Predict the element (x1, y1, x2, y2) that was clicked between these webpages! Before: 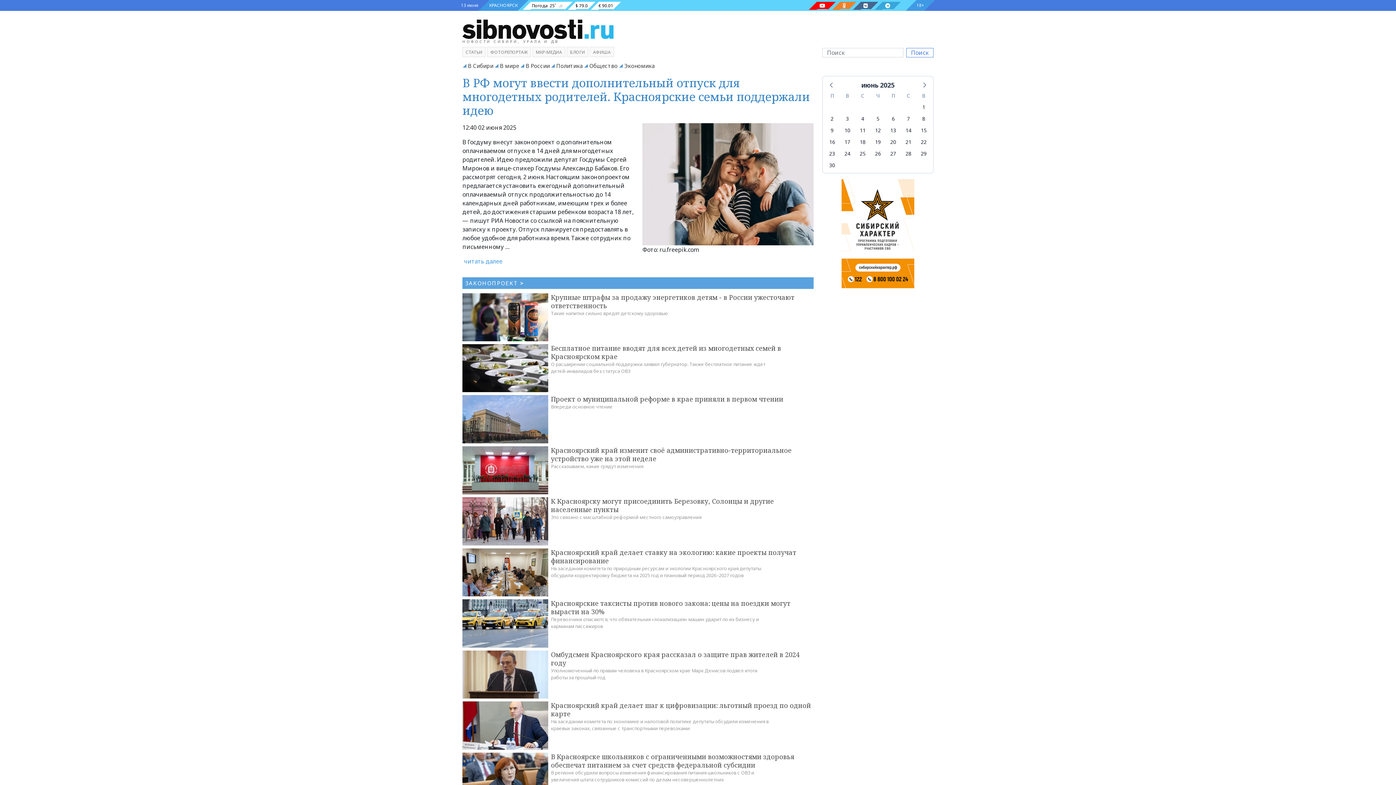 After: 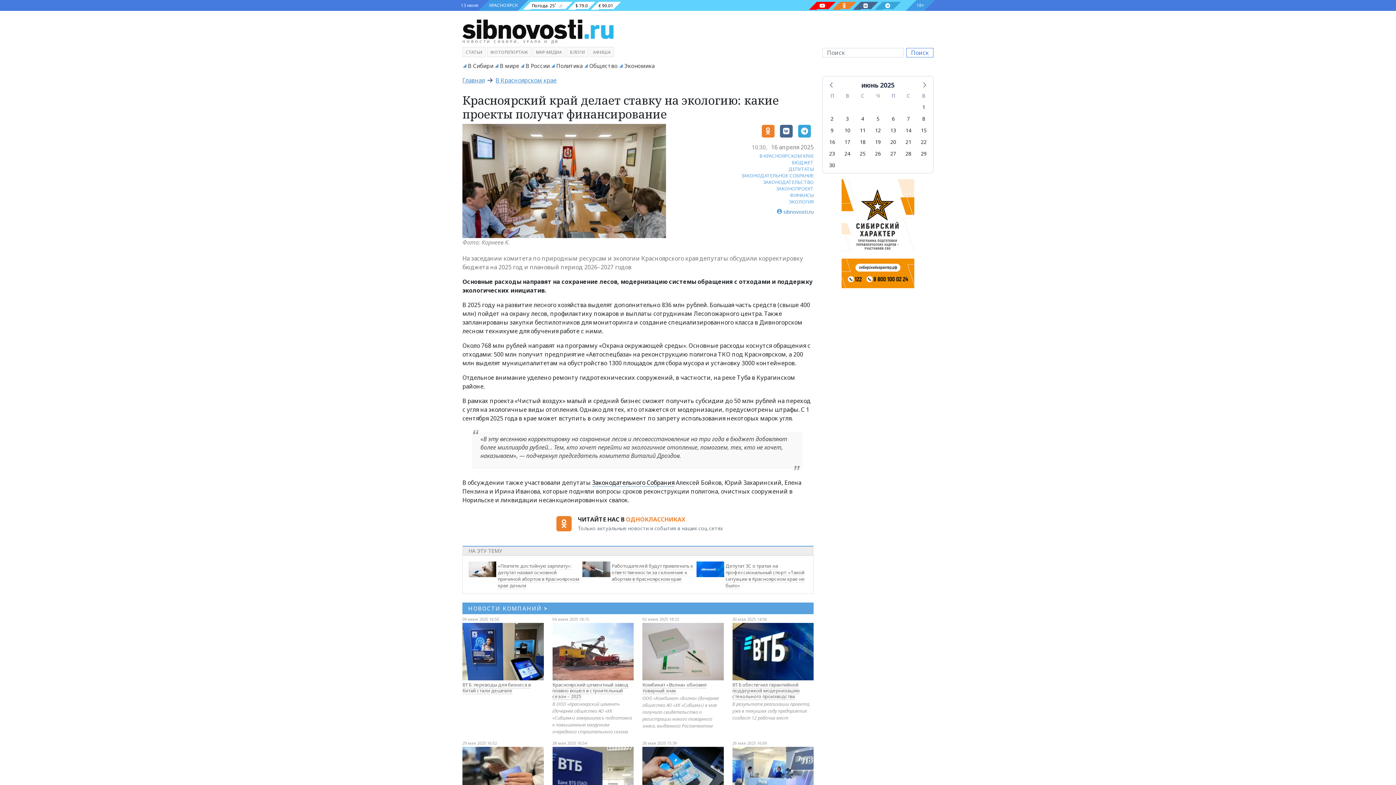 Action: bbox: (551, 548, 796, 565) label: Красноярский край делает ставку на экологию: какие проекты получат финансирование